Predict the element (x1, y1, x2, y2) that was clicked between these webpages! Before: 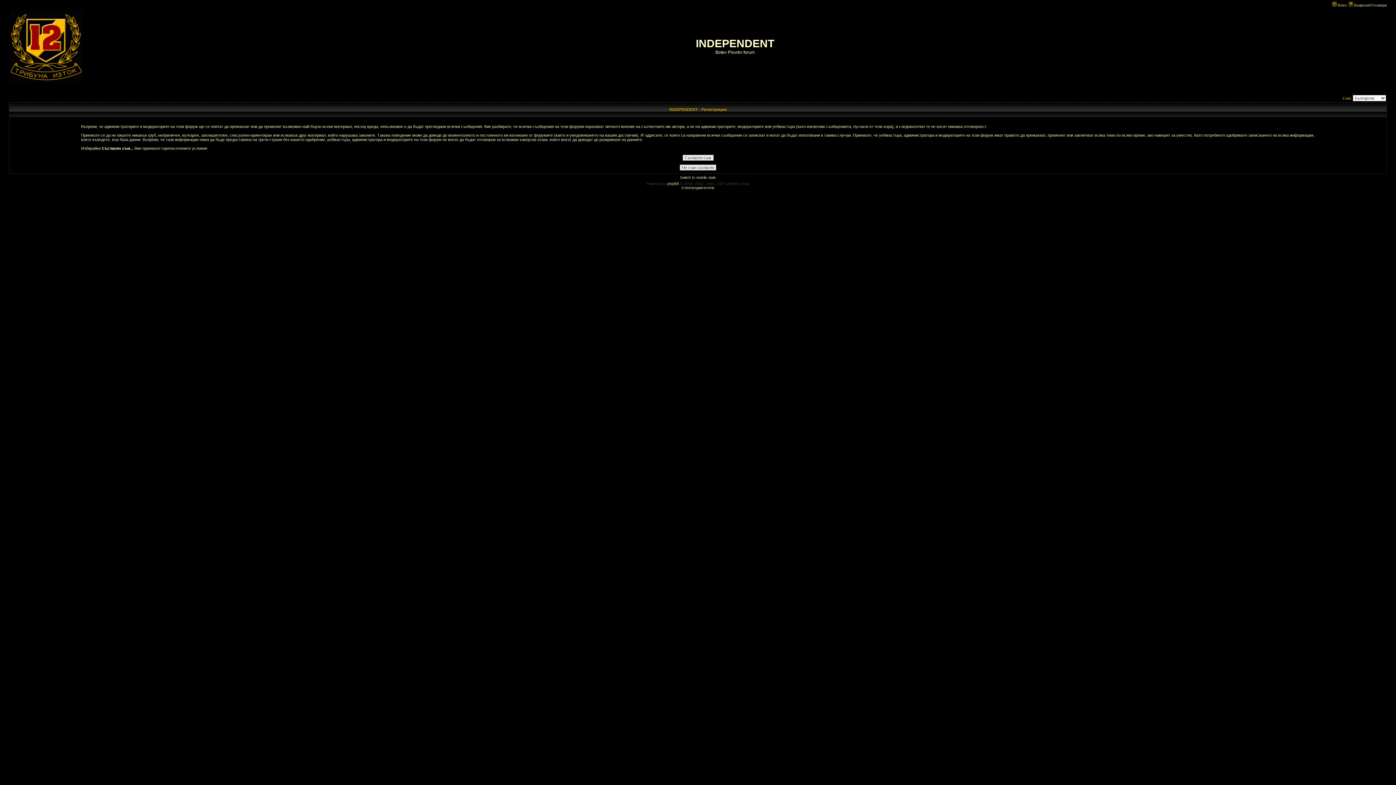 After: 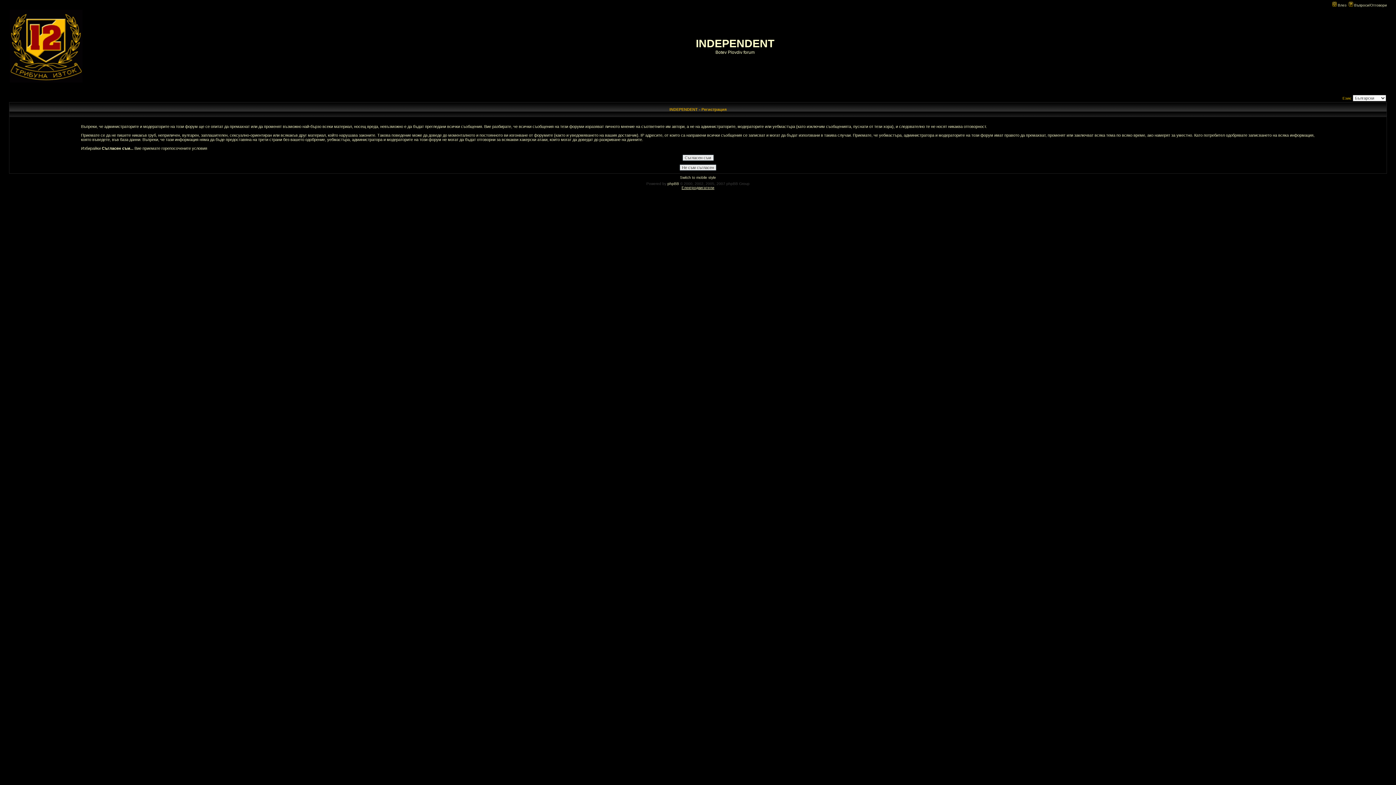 Action: bbox: (681, 185, 714, 189) label: Електродвигатели